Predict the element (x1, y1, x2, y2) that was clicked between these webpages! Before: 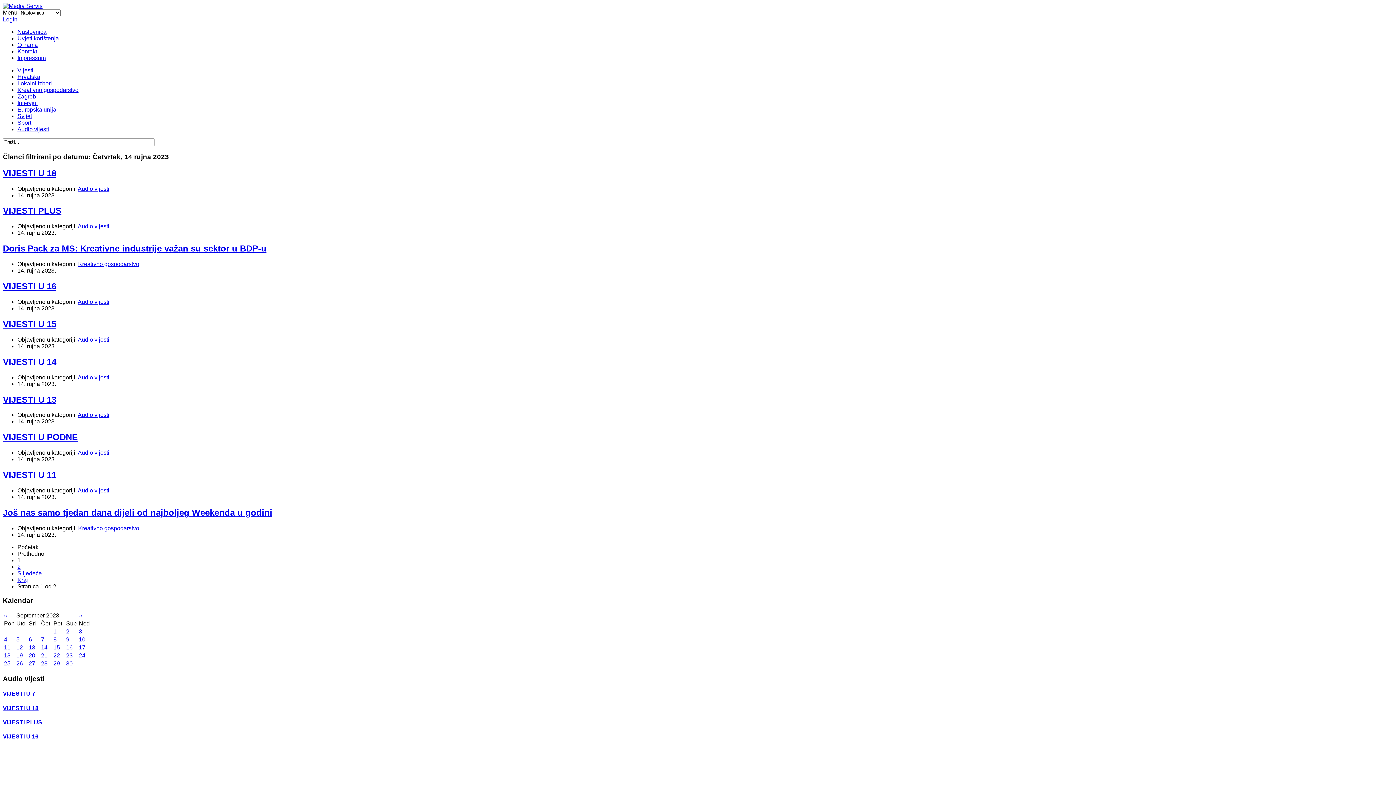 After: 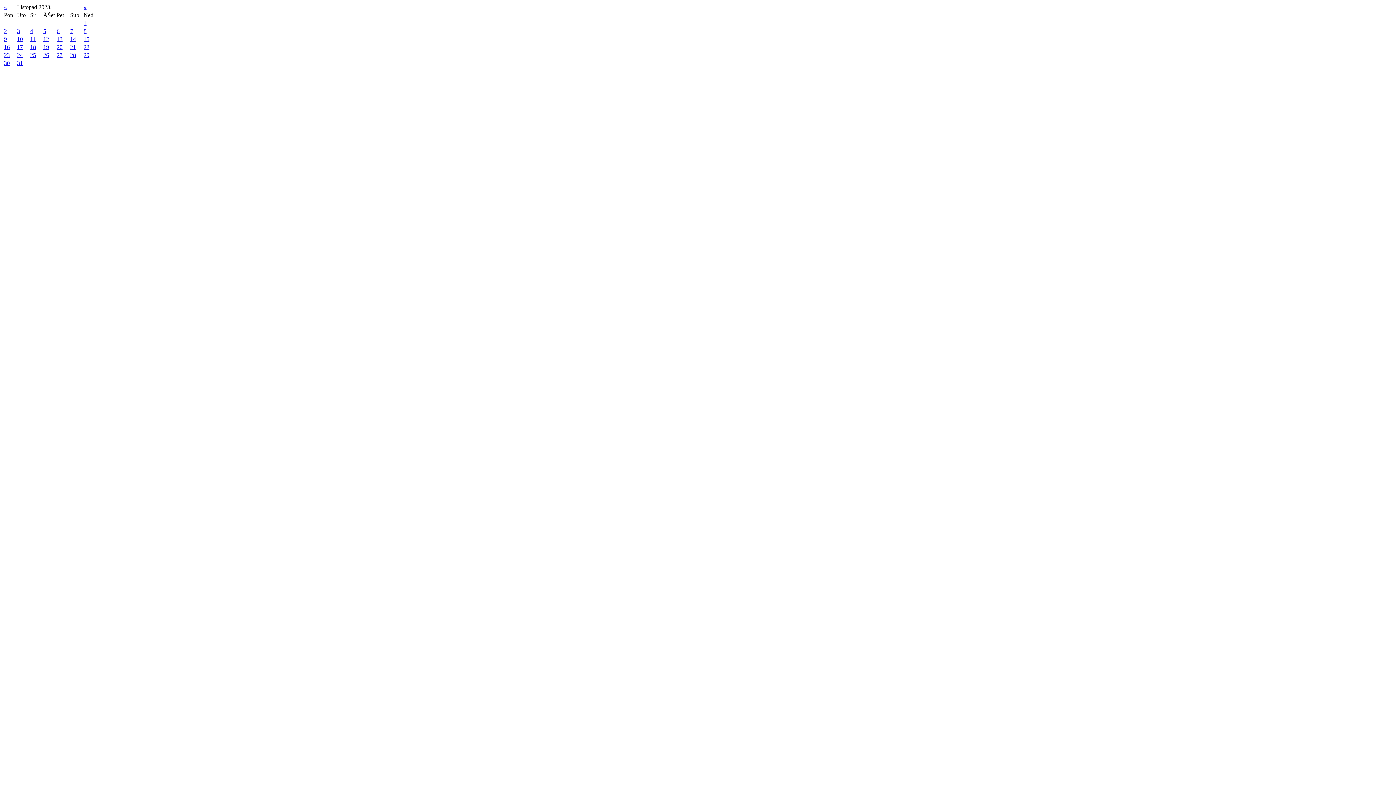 Action: label: » bbox: (78, 612, 82, 619)